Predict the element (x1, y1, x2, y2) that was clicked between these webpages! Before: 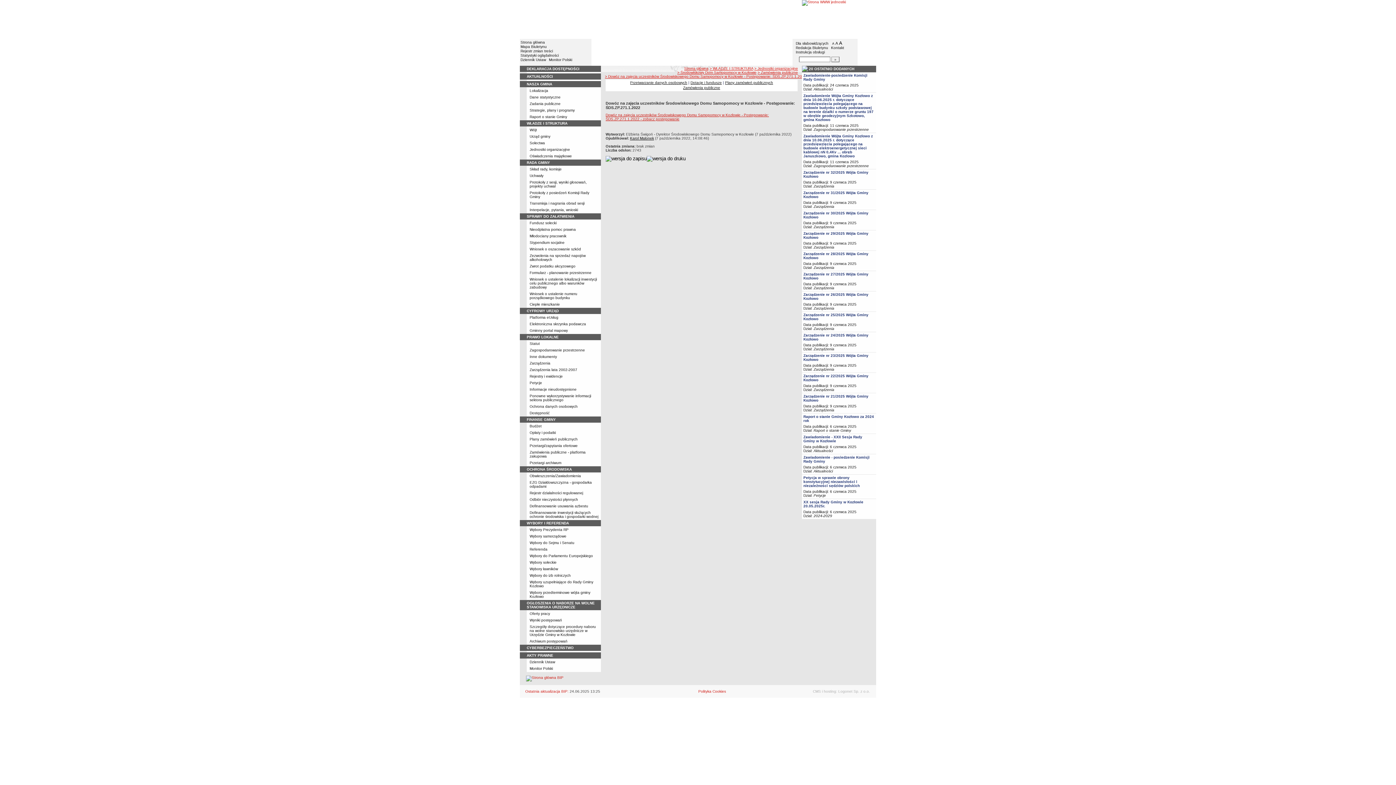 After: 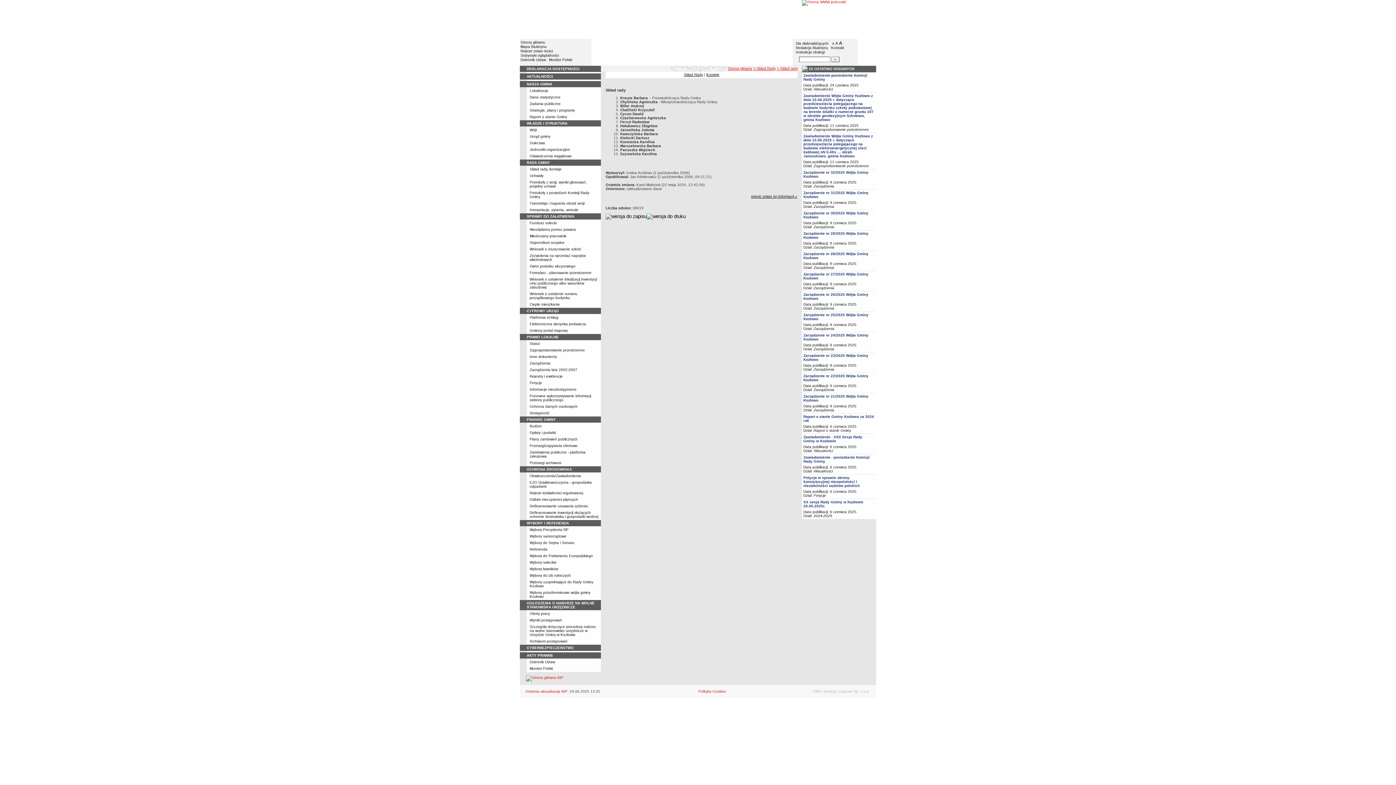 Action: bbox: (529, 167, 561, 171) label: Skład rady, komisje